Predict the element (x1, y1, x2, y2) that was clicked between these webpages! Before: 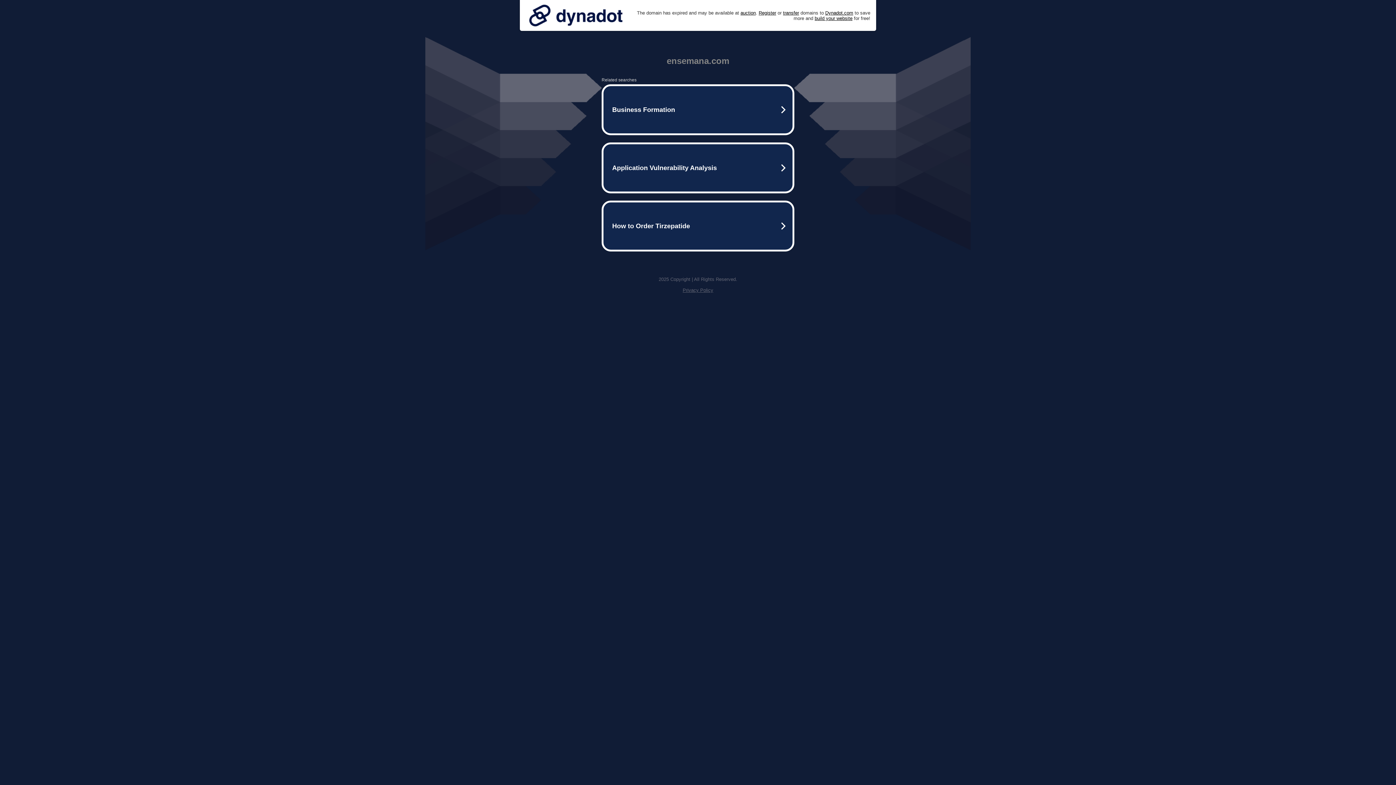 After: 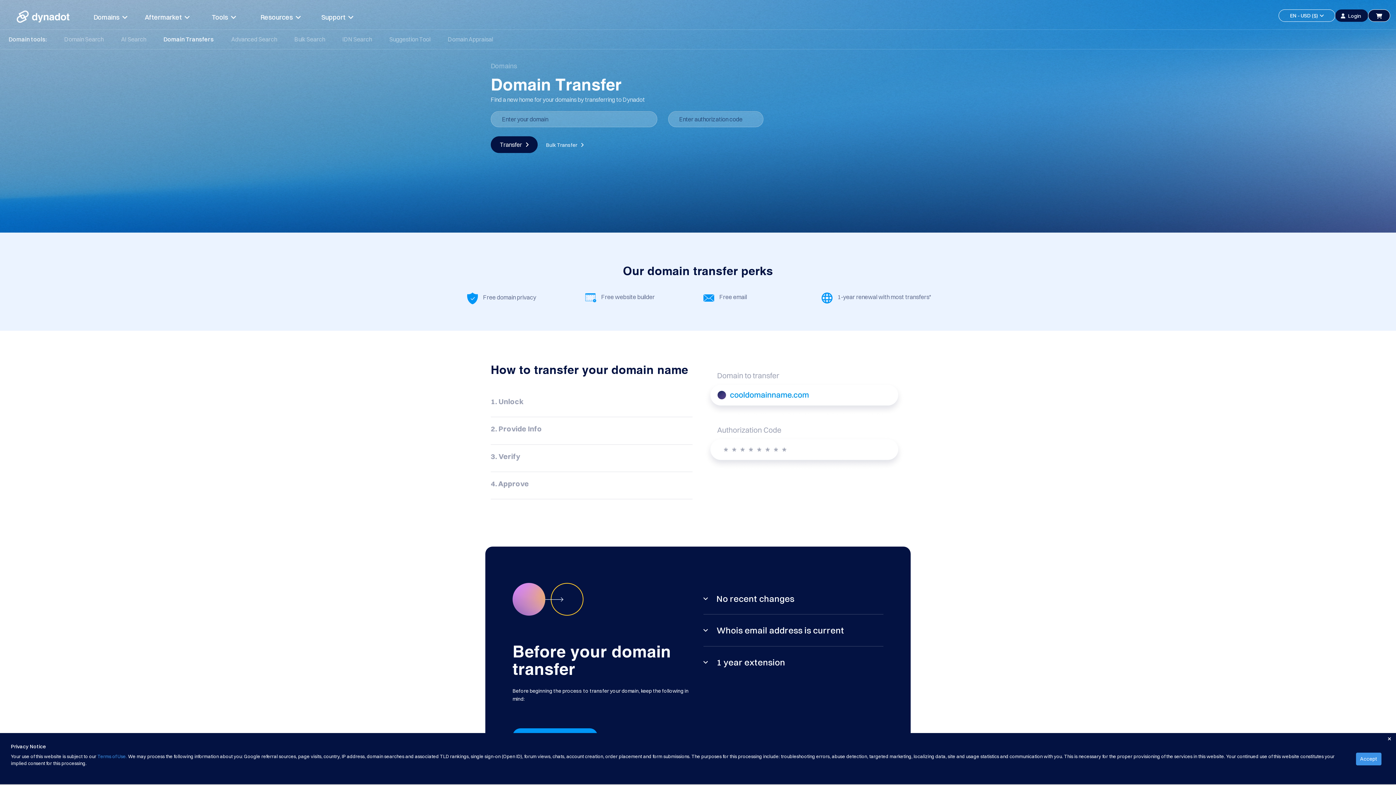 Action: label: transfer bbox: (783, 10, 799, 15)